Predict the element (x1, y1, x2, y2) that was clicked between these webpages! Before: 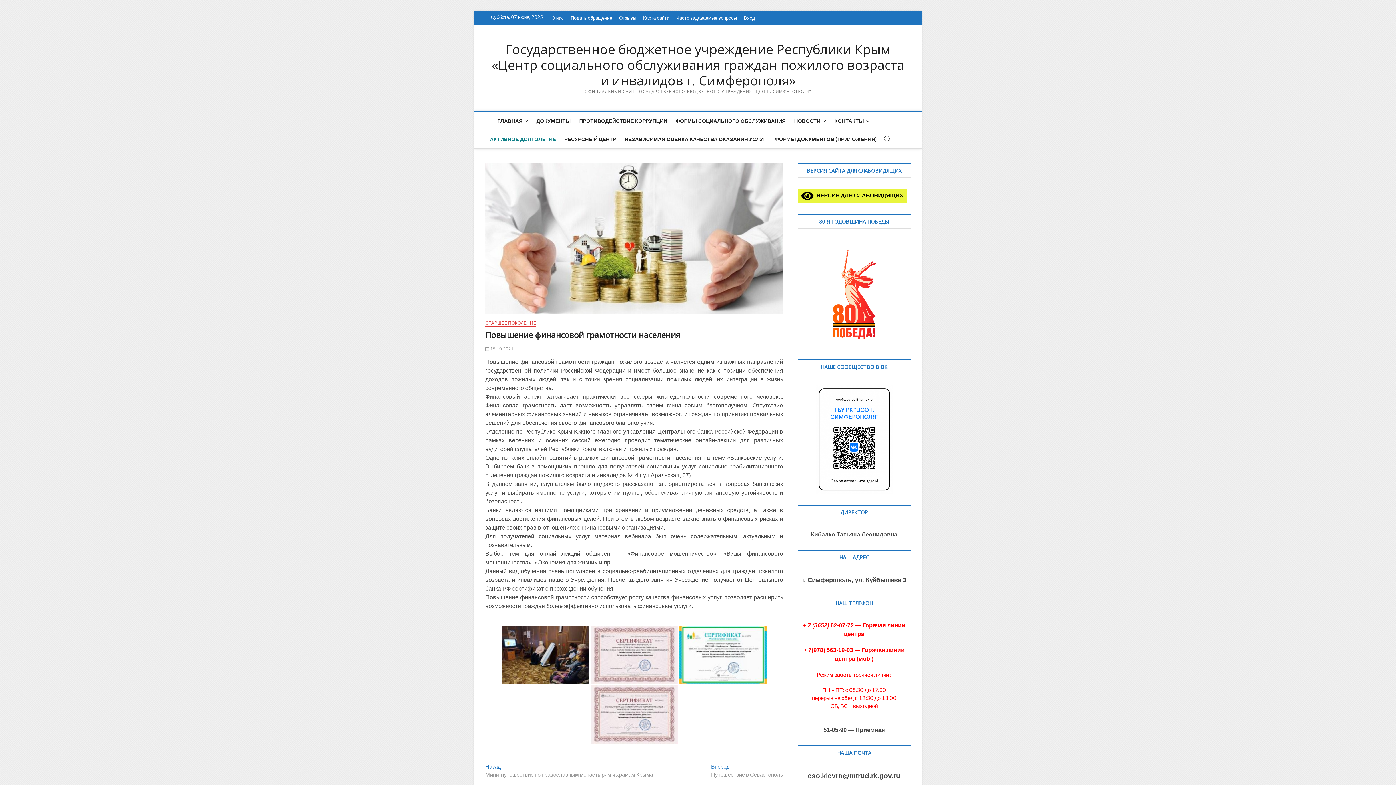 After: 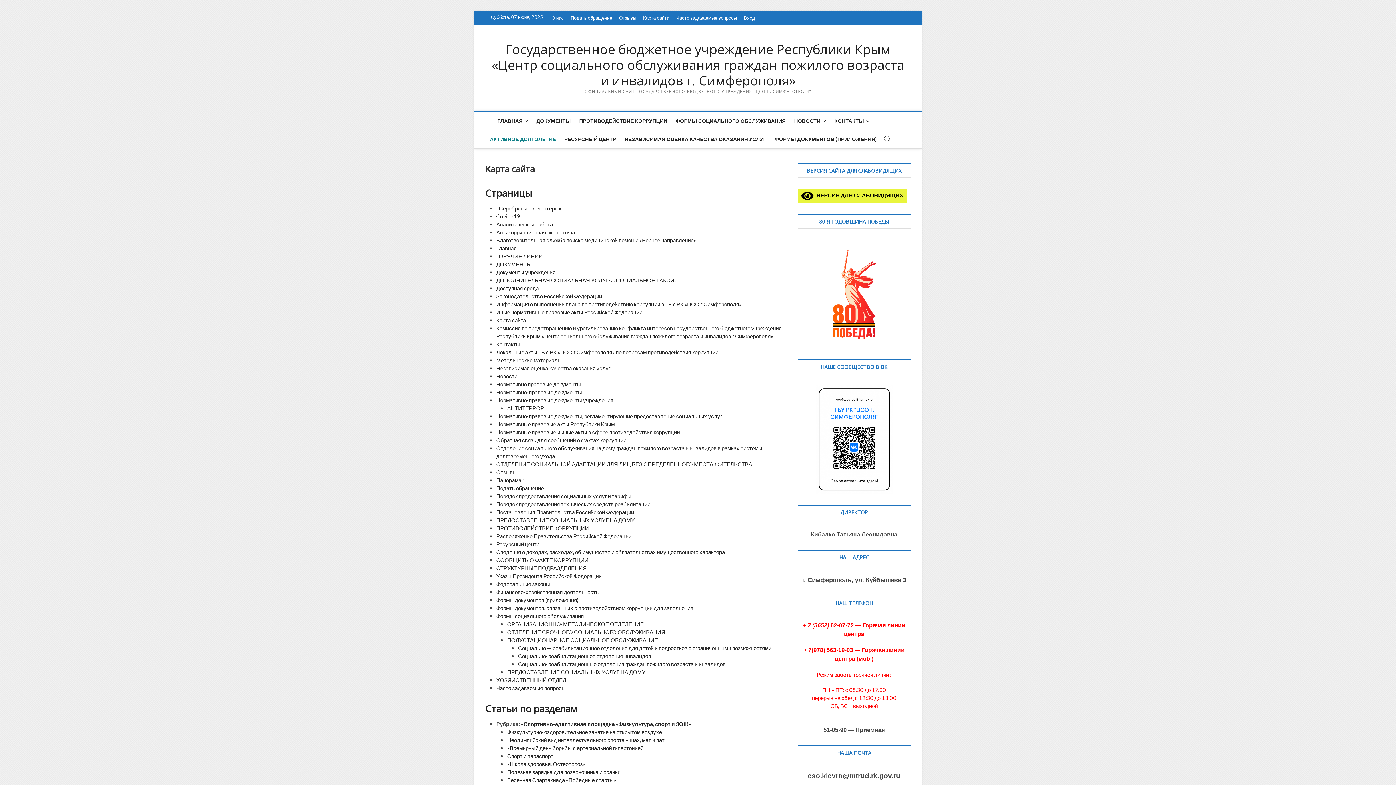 Action: bbox: (640, 10, 672, 25) label: Карта сайта